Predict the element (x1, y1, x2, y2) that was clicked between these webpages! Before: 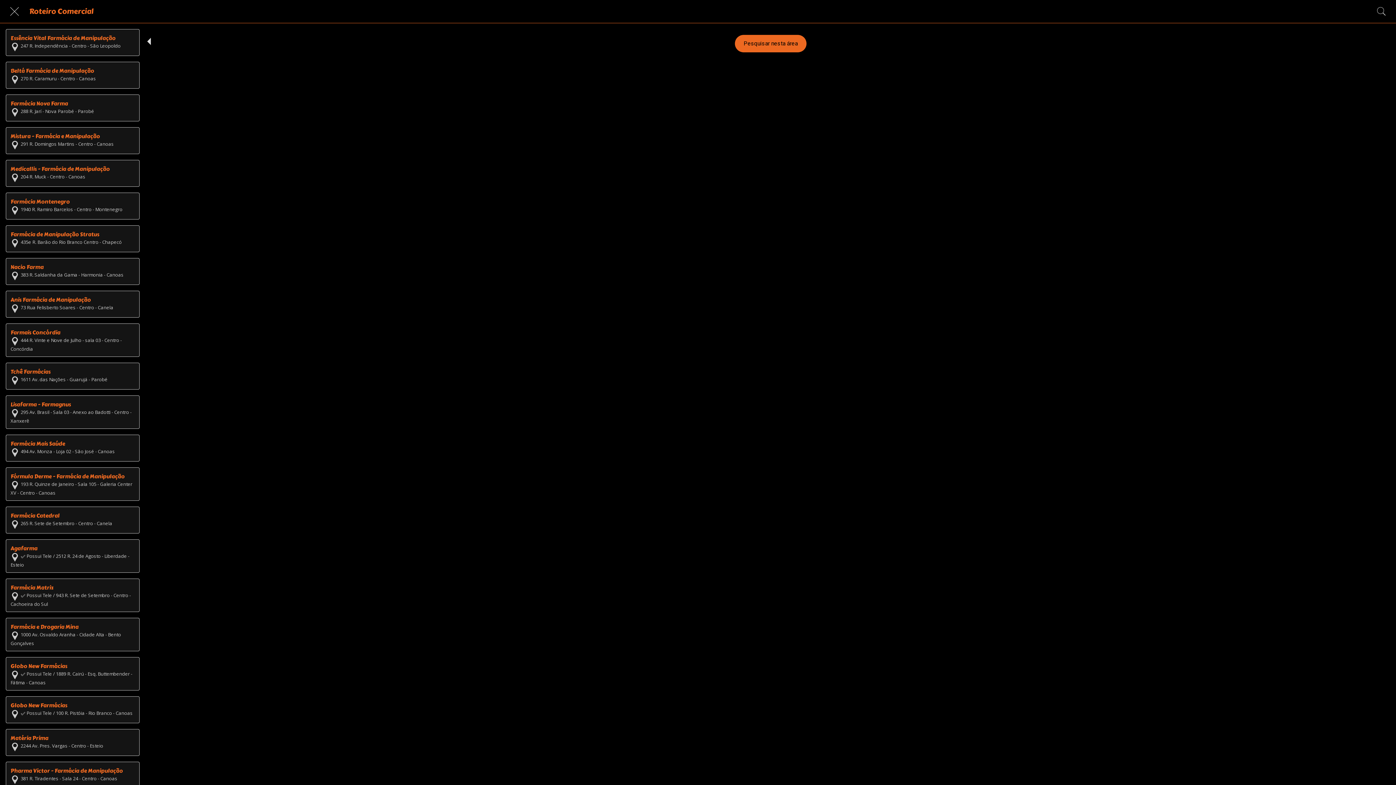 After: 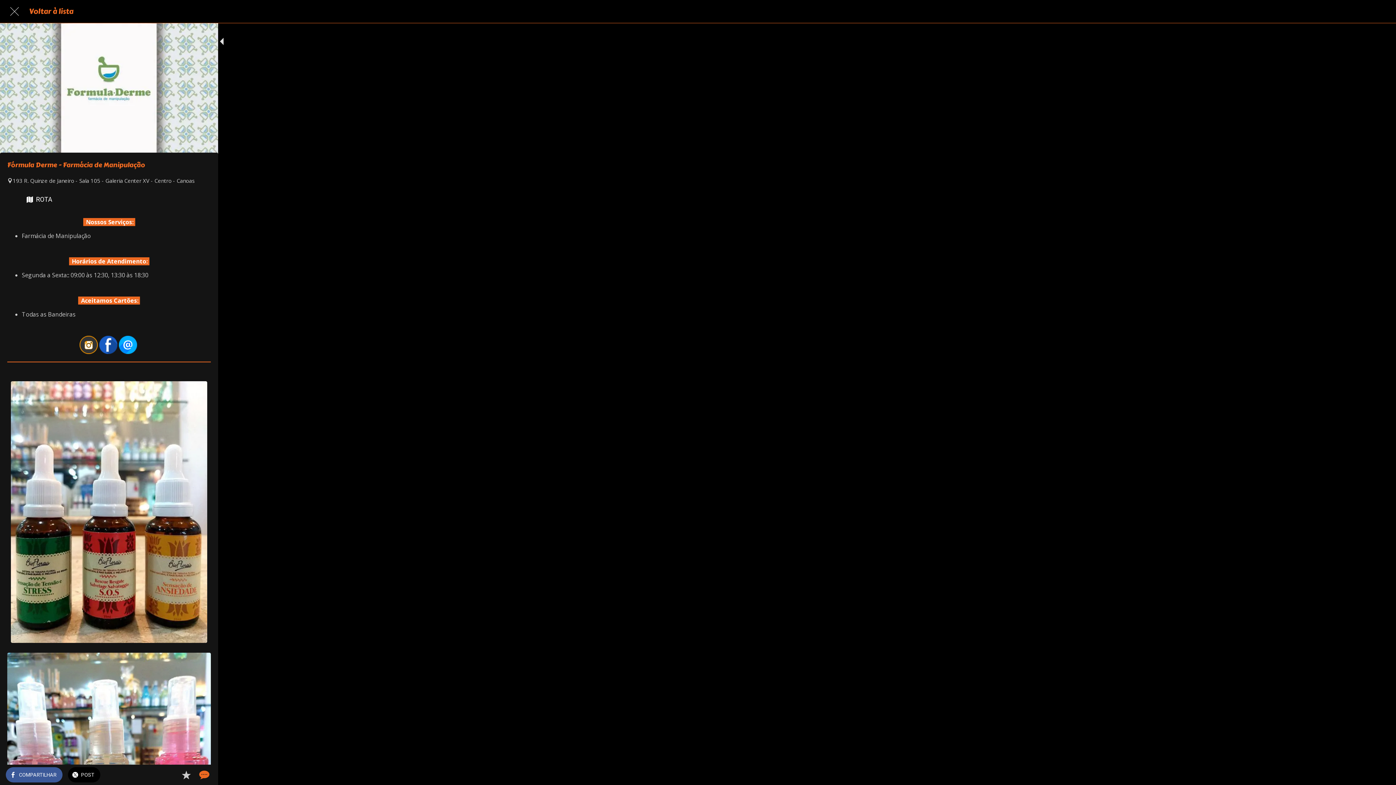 Action: label: Fórmula Derme - Farmácia de Manipulação
193 R. Quinze de Janeiro - Sala 105 - Galeria Center XV - Centro - Canoas bbox: (5, 467, 139, 501)